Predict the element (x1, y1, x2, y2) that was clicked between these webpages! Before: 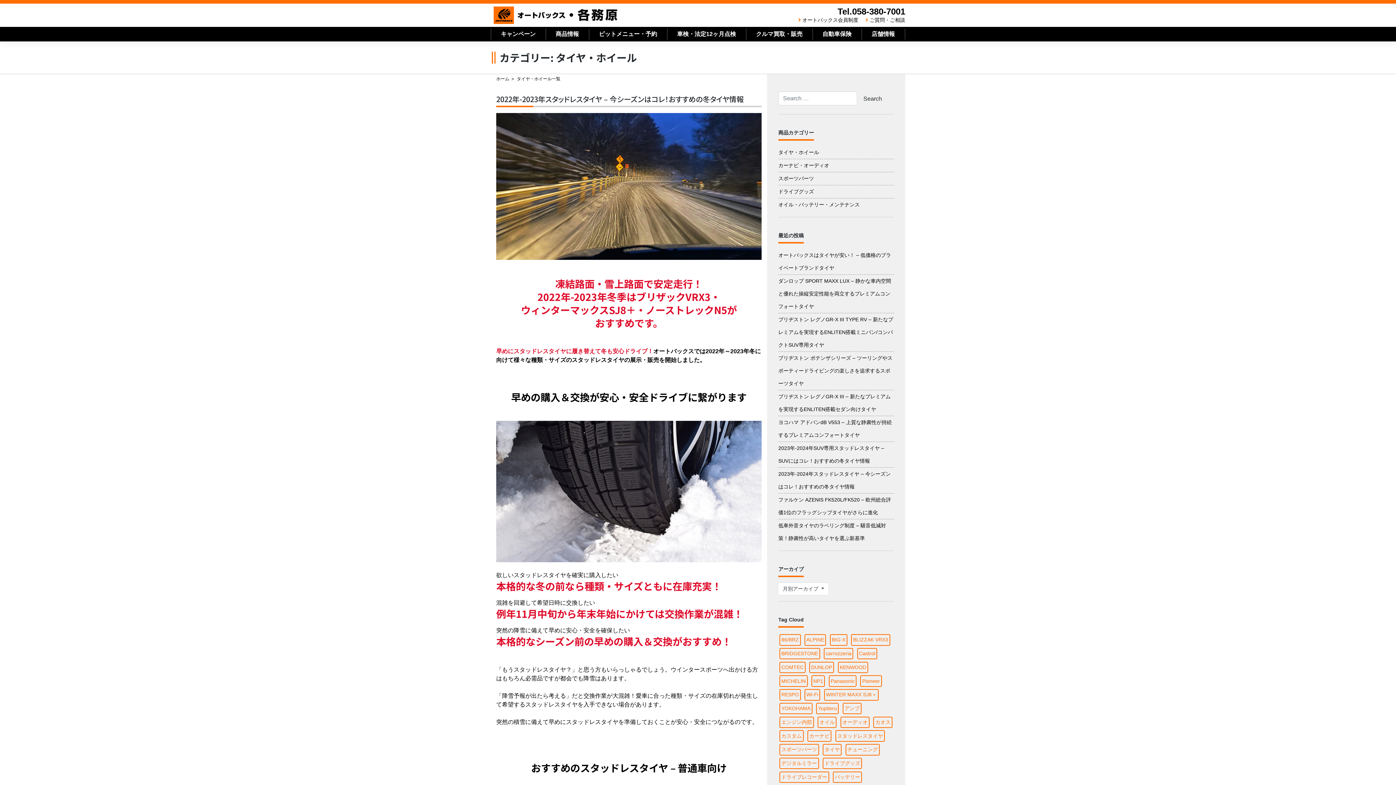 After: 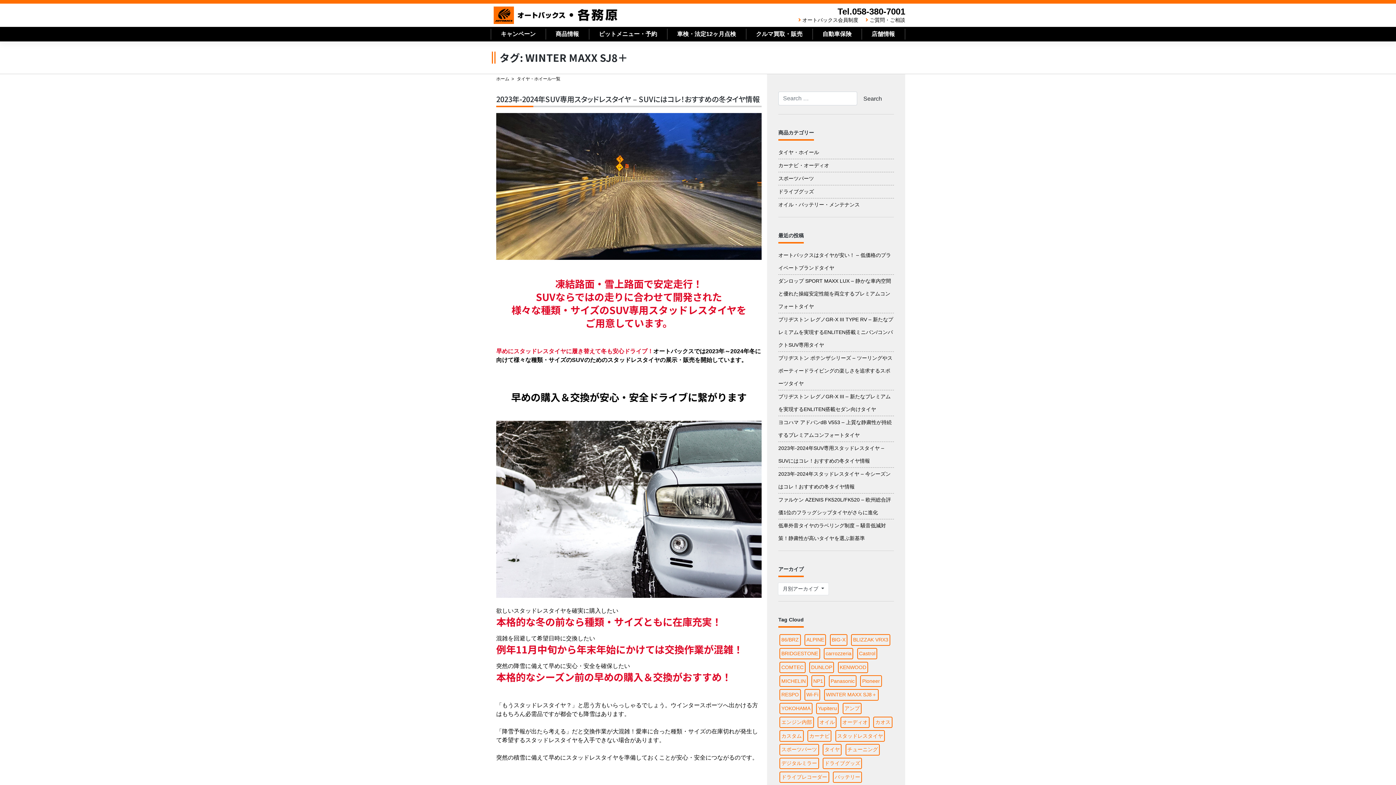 Action: label: WINTER MAXX SJ8＋ (2個の項目) bbox: (824, 689, 878, 700)